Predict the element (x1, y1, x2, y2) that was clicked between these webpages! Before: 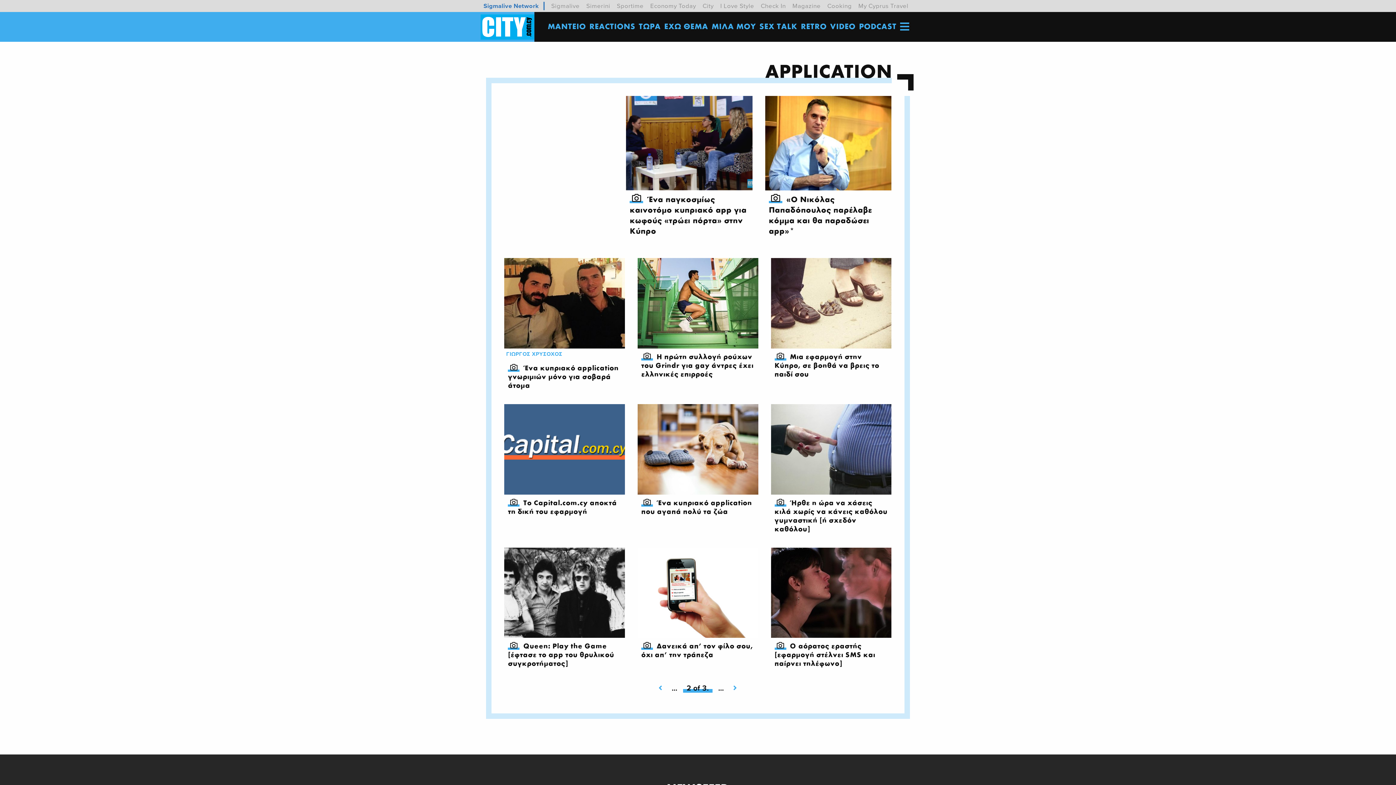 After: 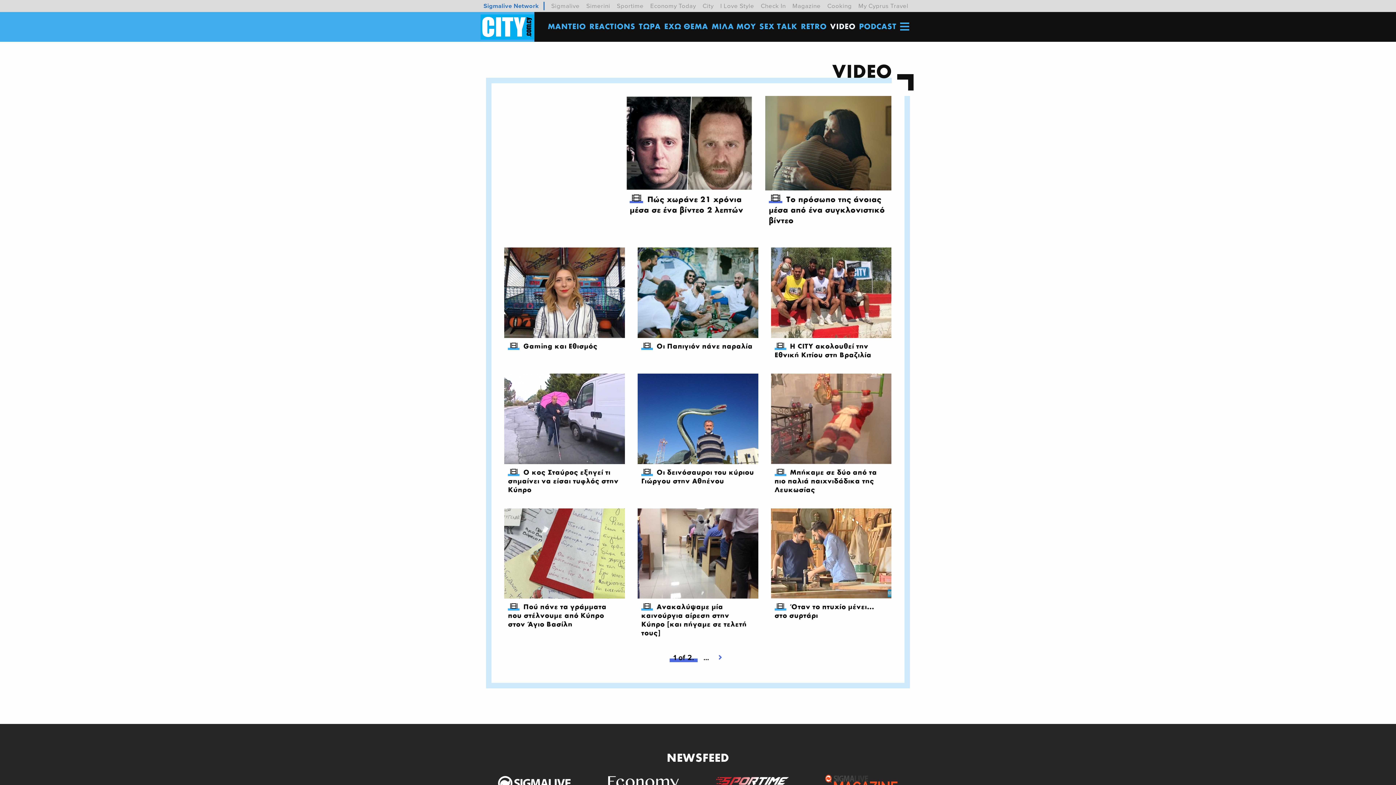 Action: bbox: (829, 21, 856, 30) label: VIDEO